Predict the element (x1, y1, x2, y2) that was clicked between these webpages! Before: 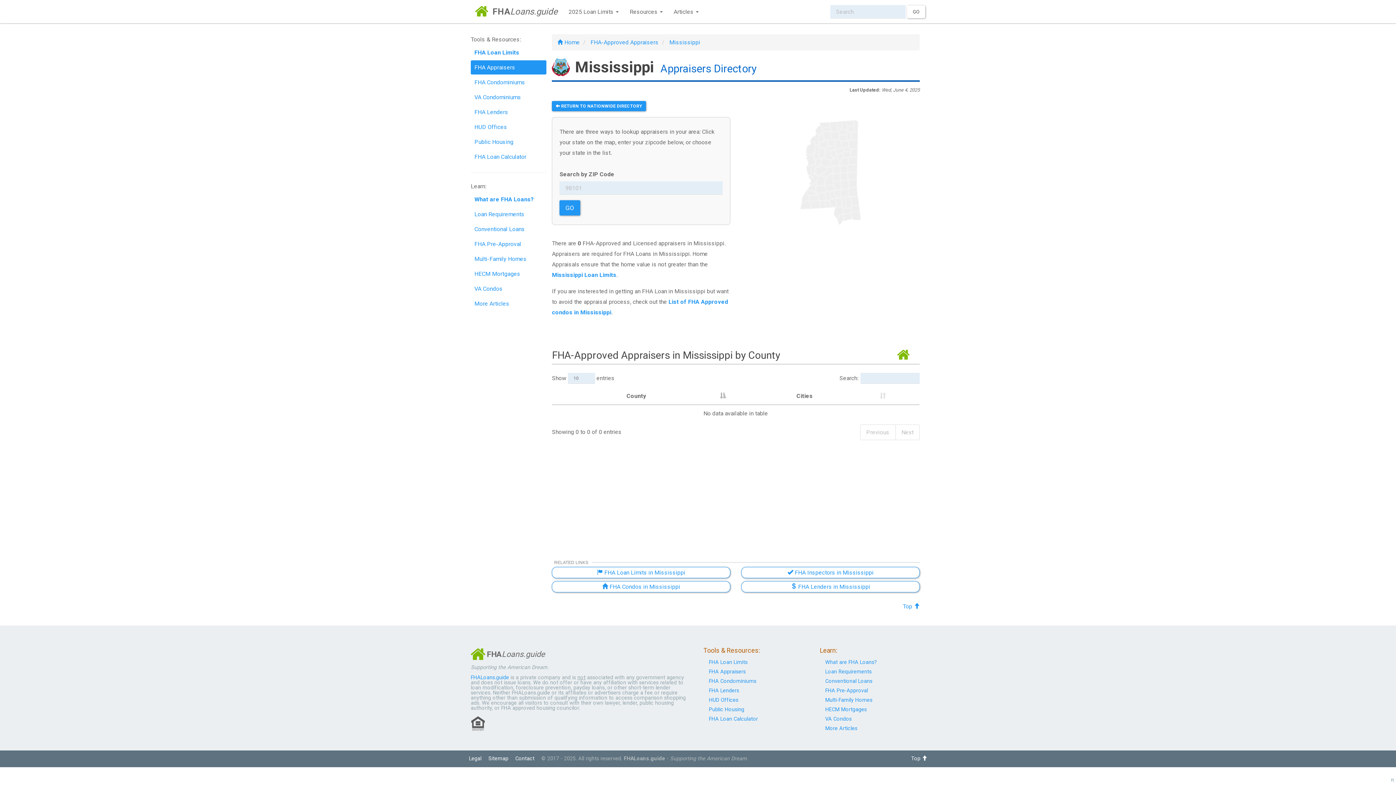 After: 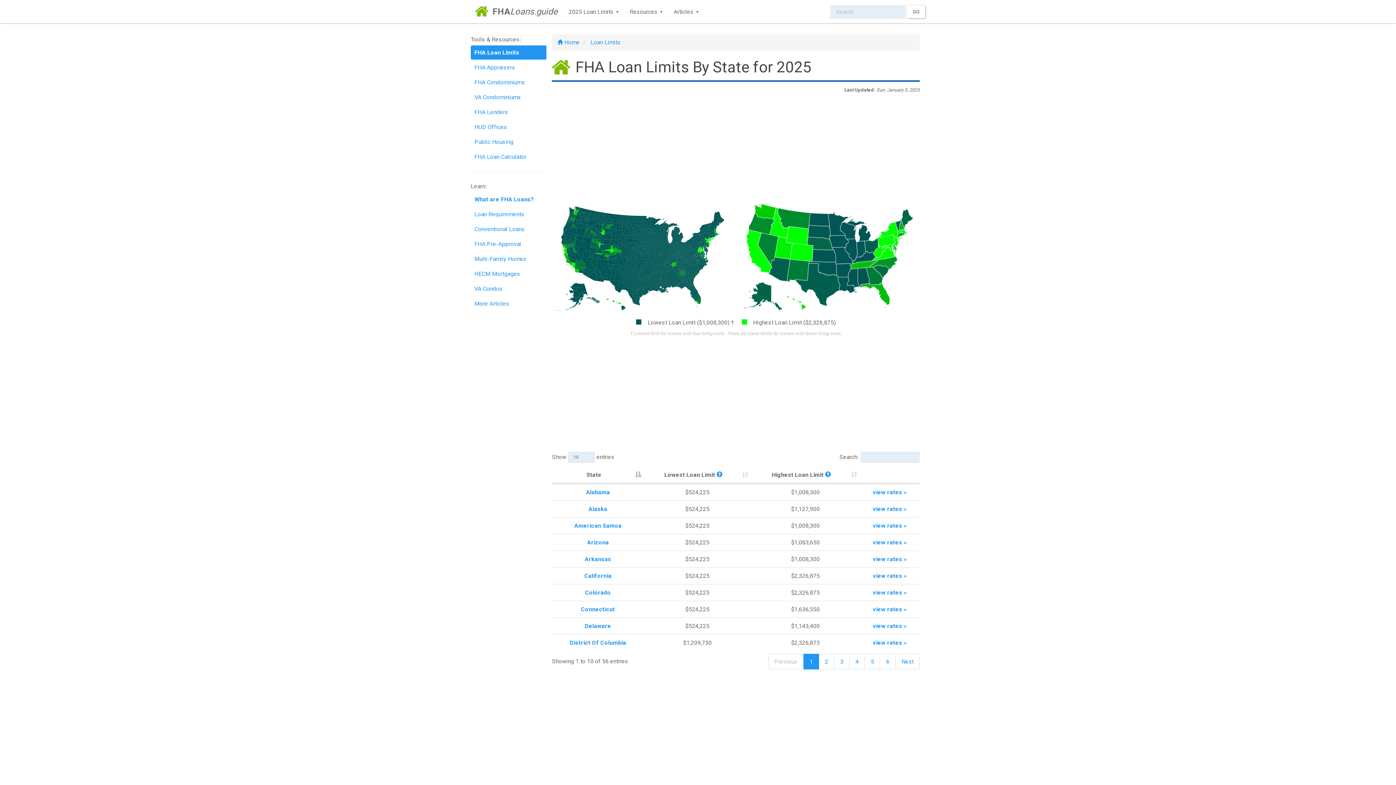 Action: label: FHA Loan Limits bbox: (709, 659, 747, 665)